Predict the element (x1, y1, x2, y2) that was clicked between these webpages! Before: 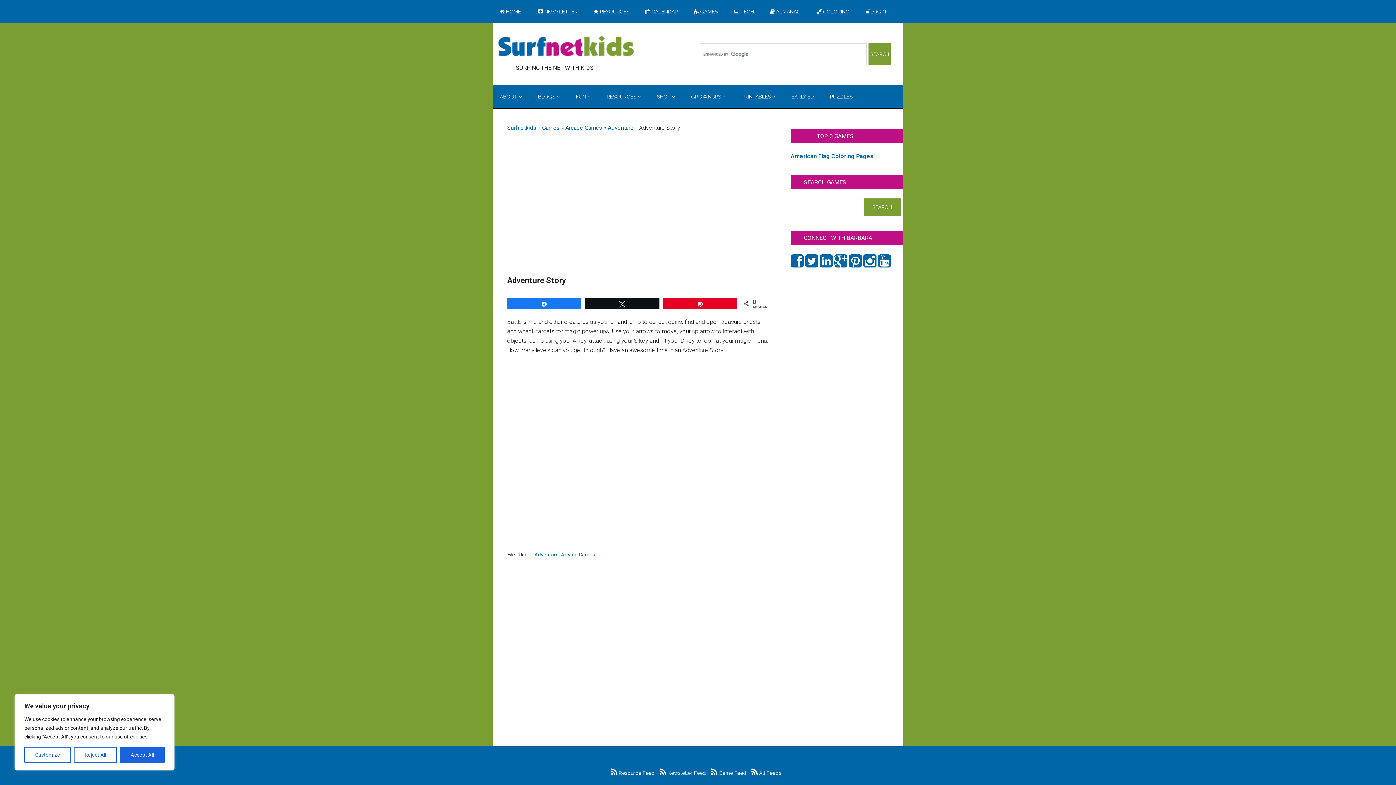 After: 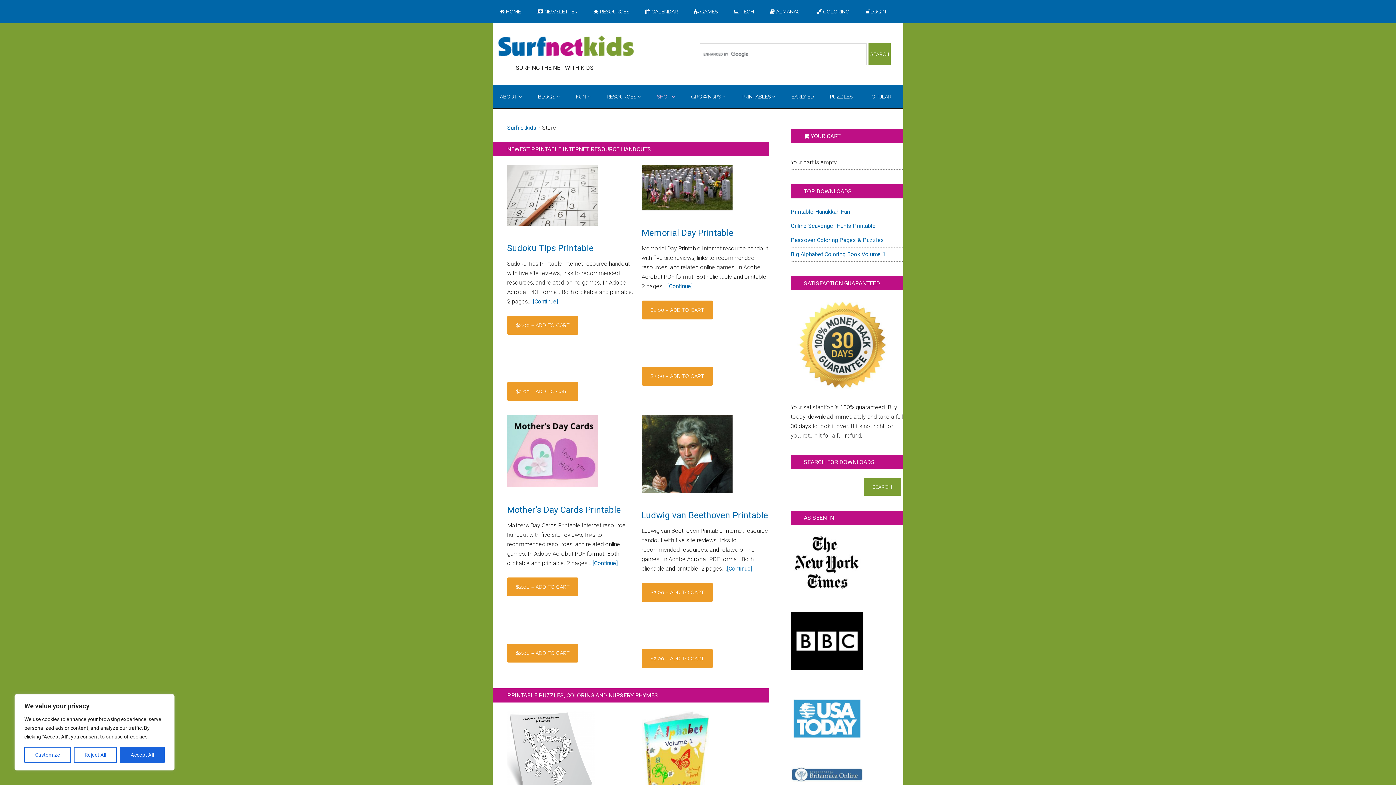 Action: bbox: (649, 85, 682, 108) label: SHOP 